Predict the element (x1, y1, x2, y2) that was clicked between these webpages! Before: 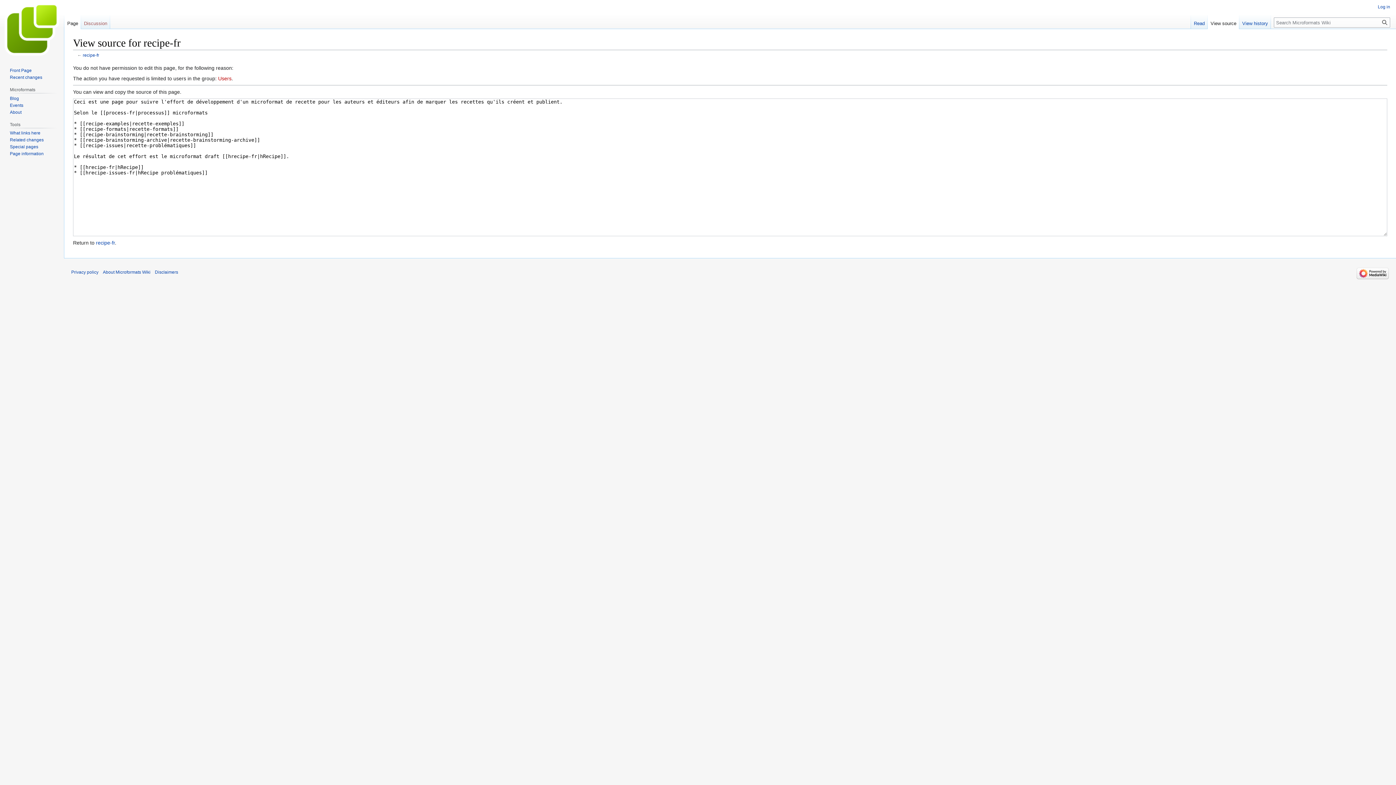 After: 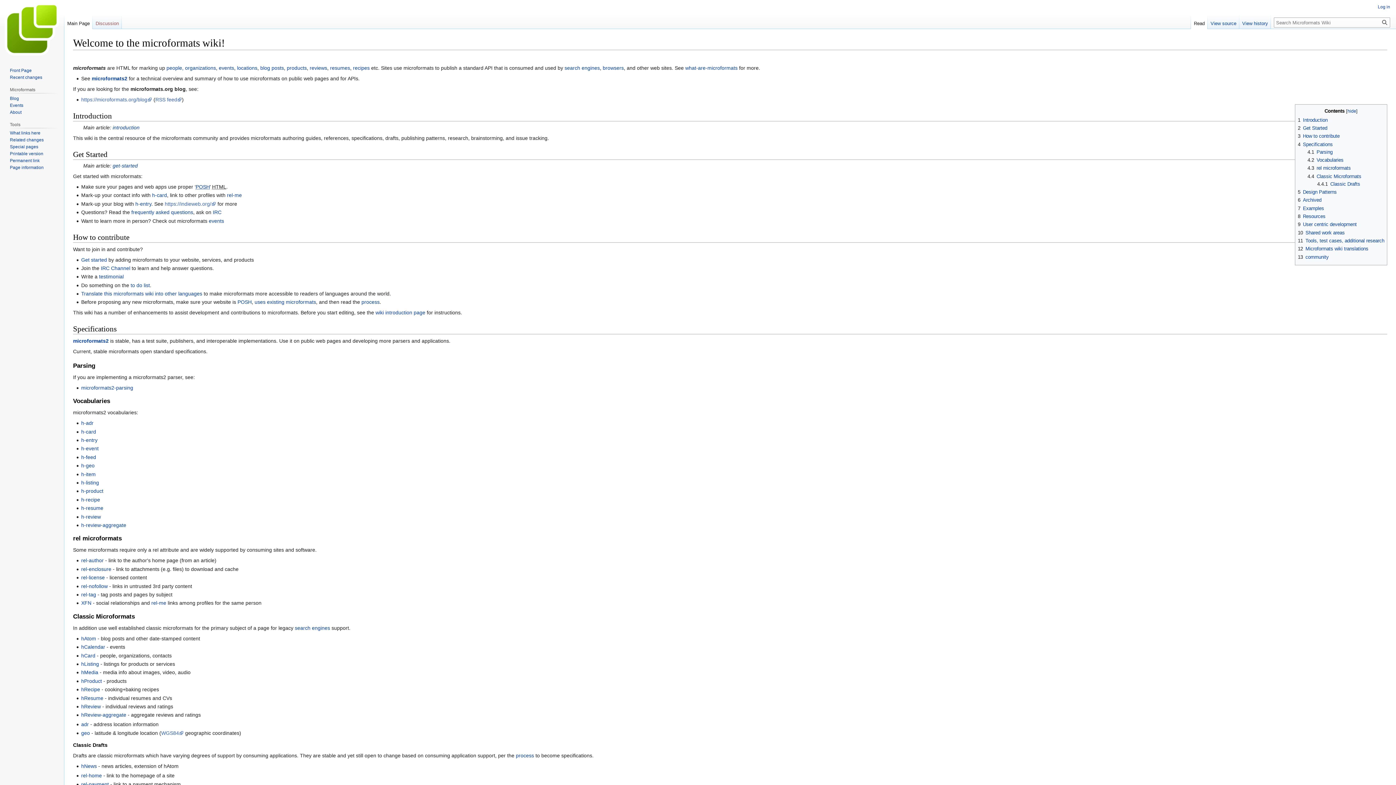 Action: bbox: (9, 67, 31, 73) label: Front Page